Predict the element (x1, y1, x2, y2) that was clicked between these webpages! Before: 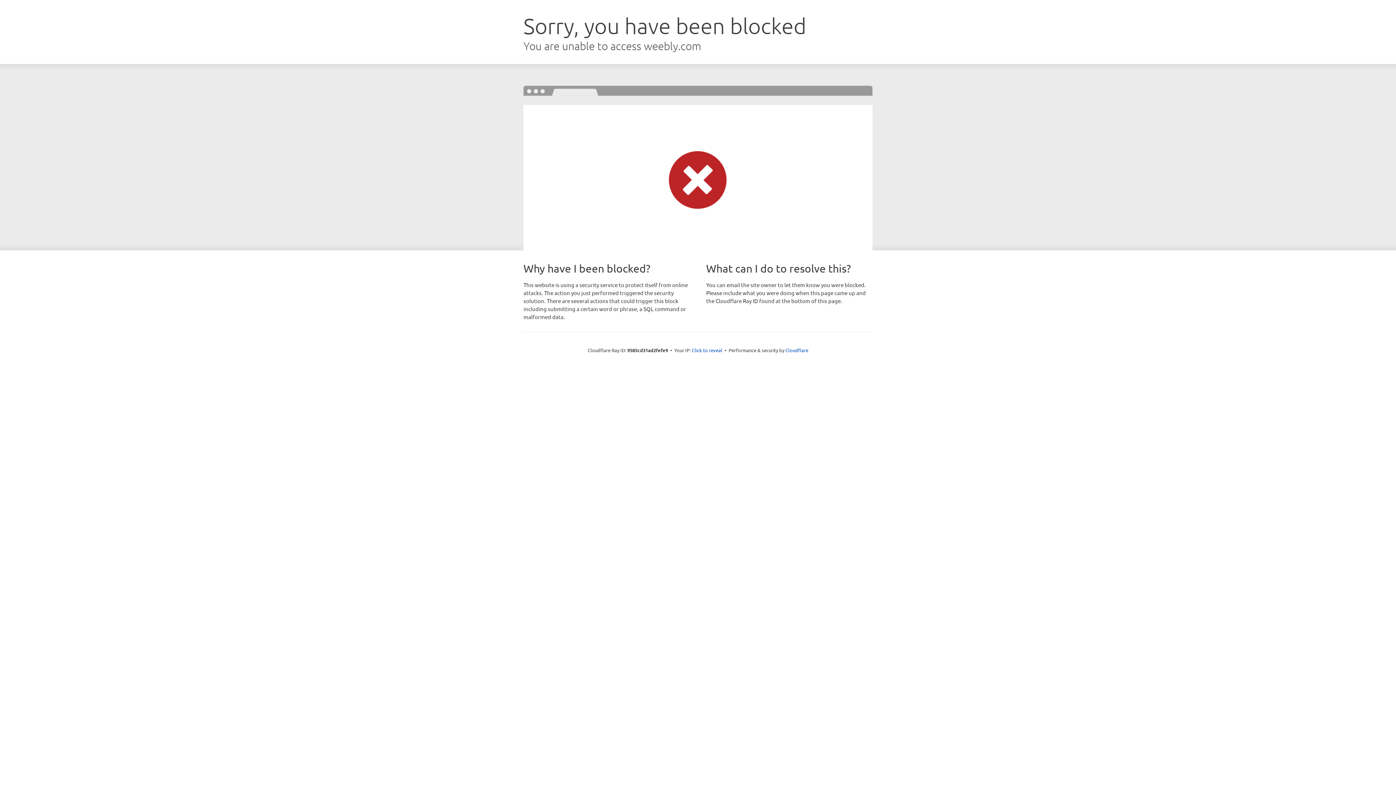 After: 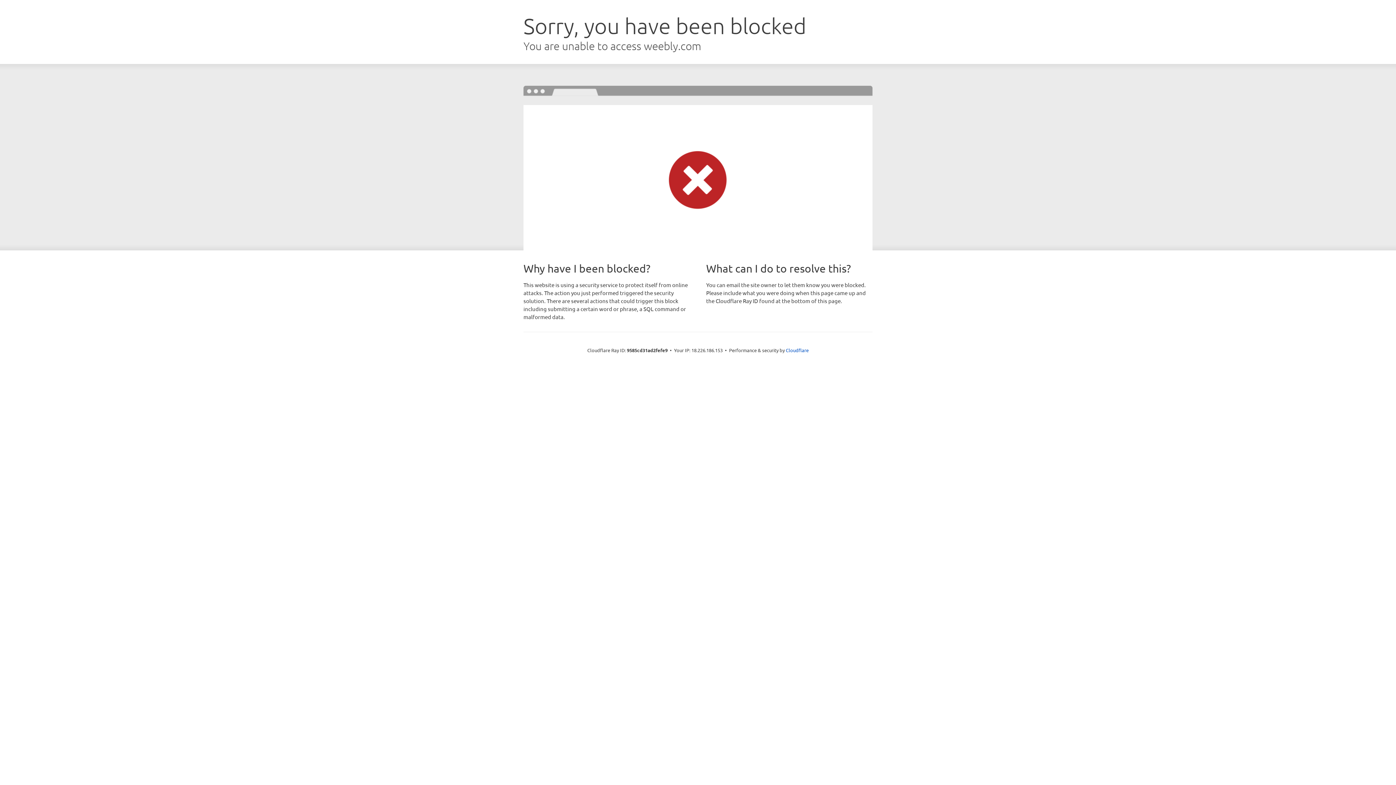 Action: bbox: (692, 346, 722, 353) label: Click to reveal